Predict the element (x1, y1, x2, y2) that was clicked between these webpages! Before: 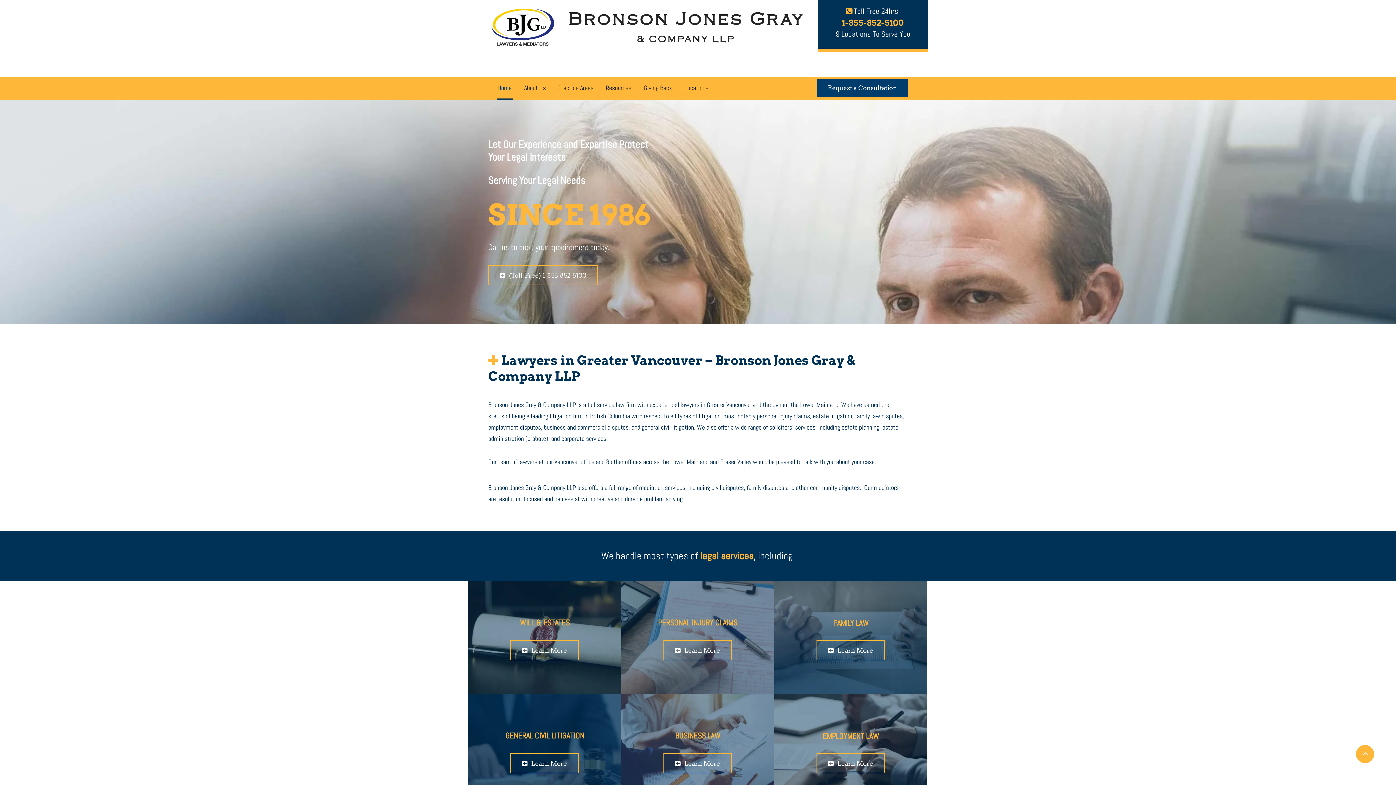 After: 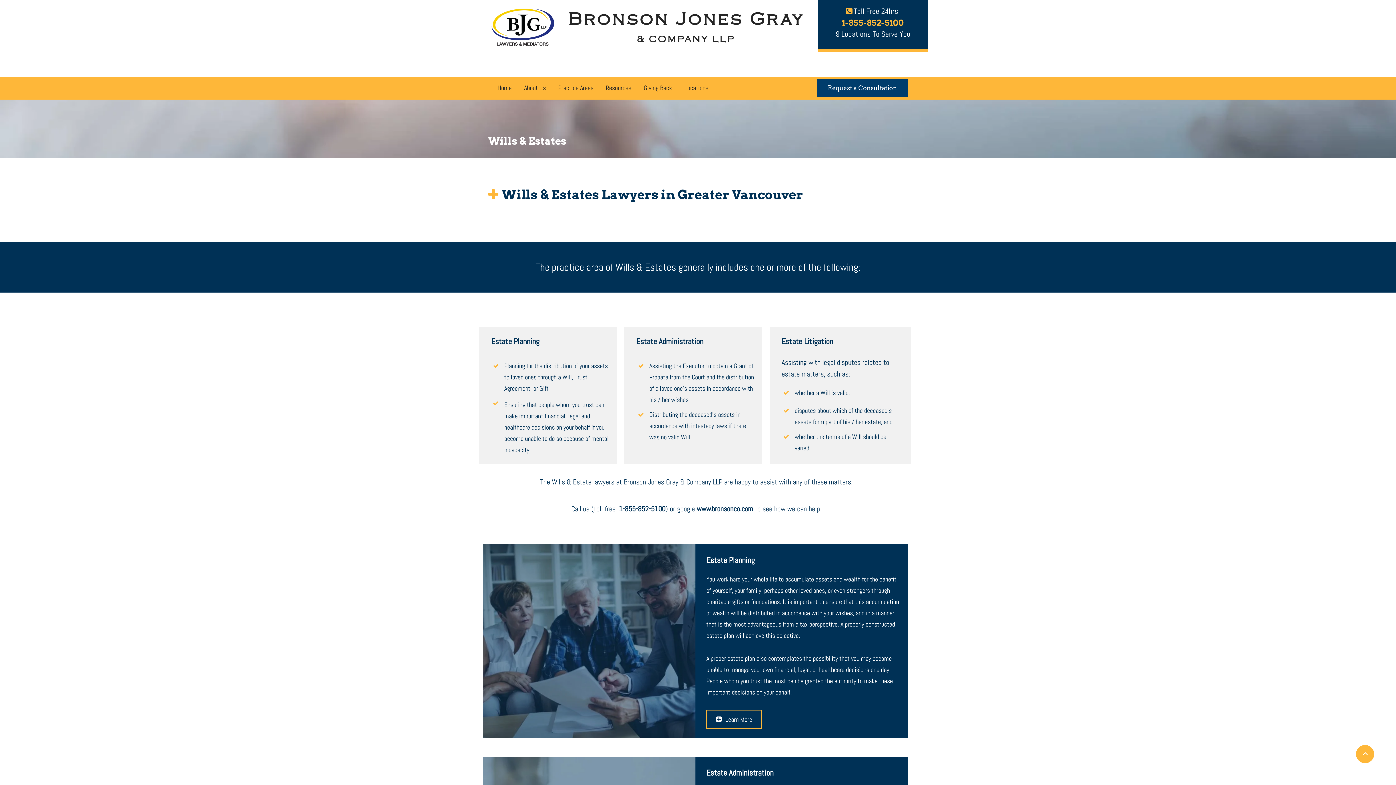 Action: bbox: (510, 640, 578, 660) label: Learn More